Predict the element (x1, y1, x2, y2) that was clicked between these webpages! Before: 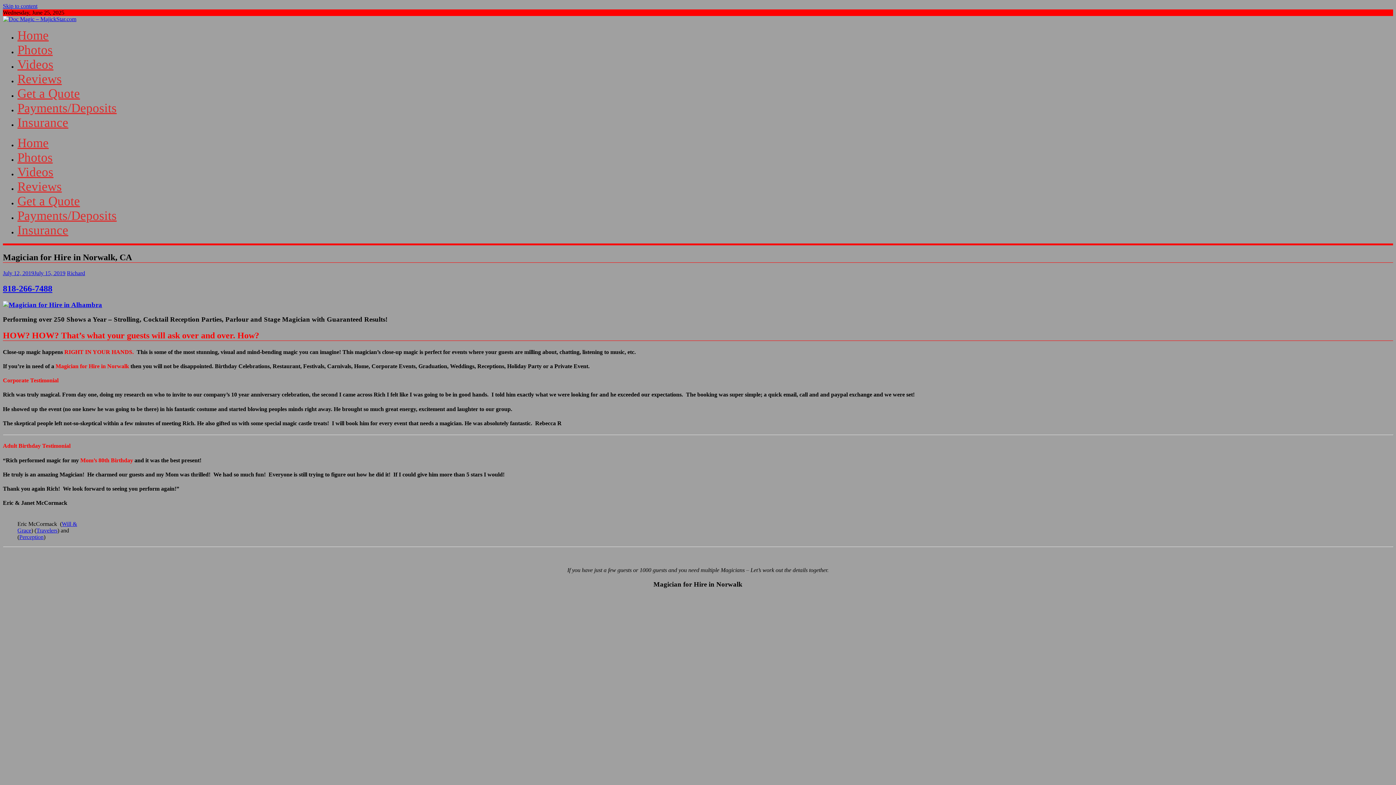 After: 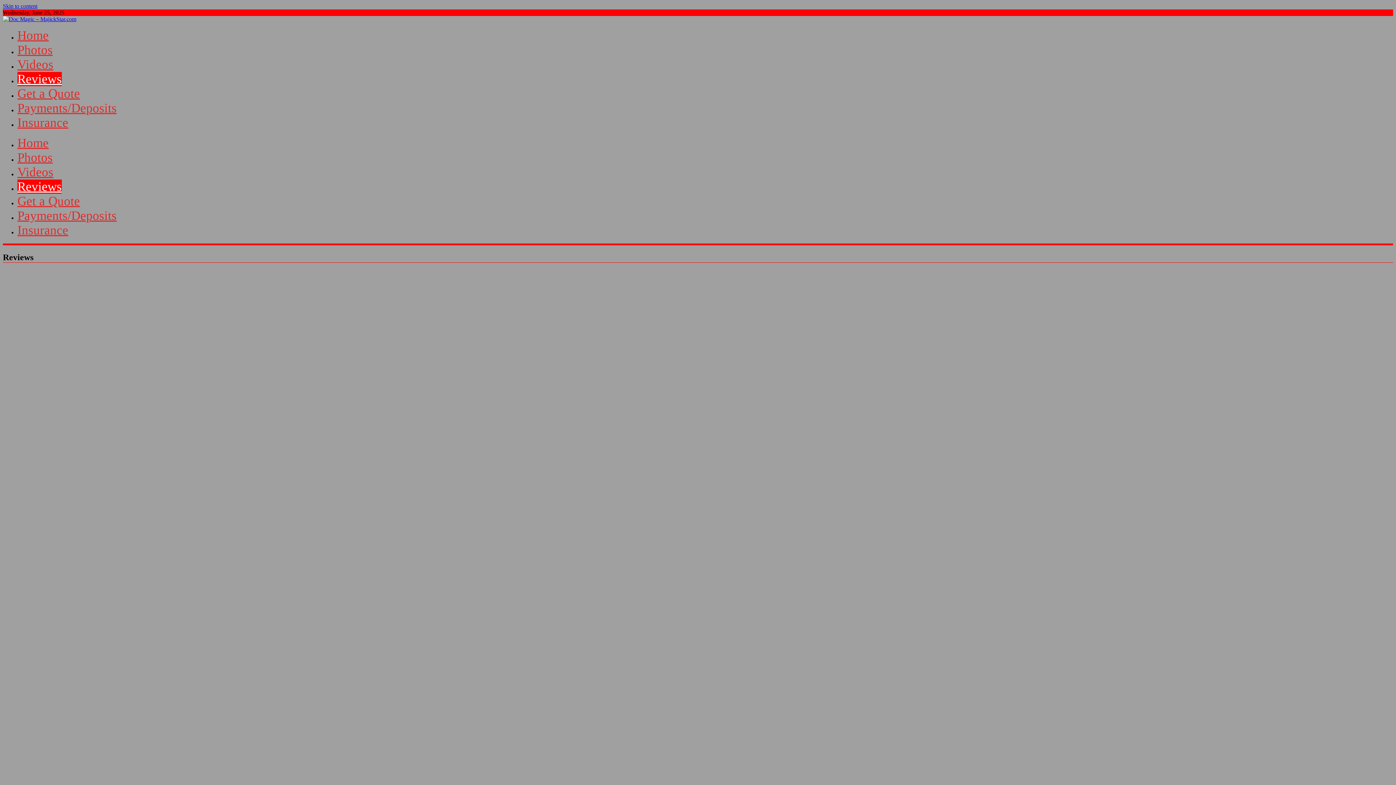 Action: bbox: (17, 72, 61, 86) label: Reviews